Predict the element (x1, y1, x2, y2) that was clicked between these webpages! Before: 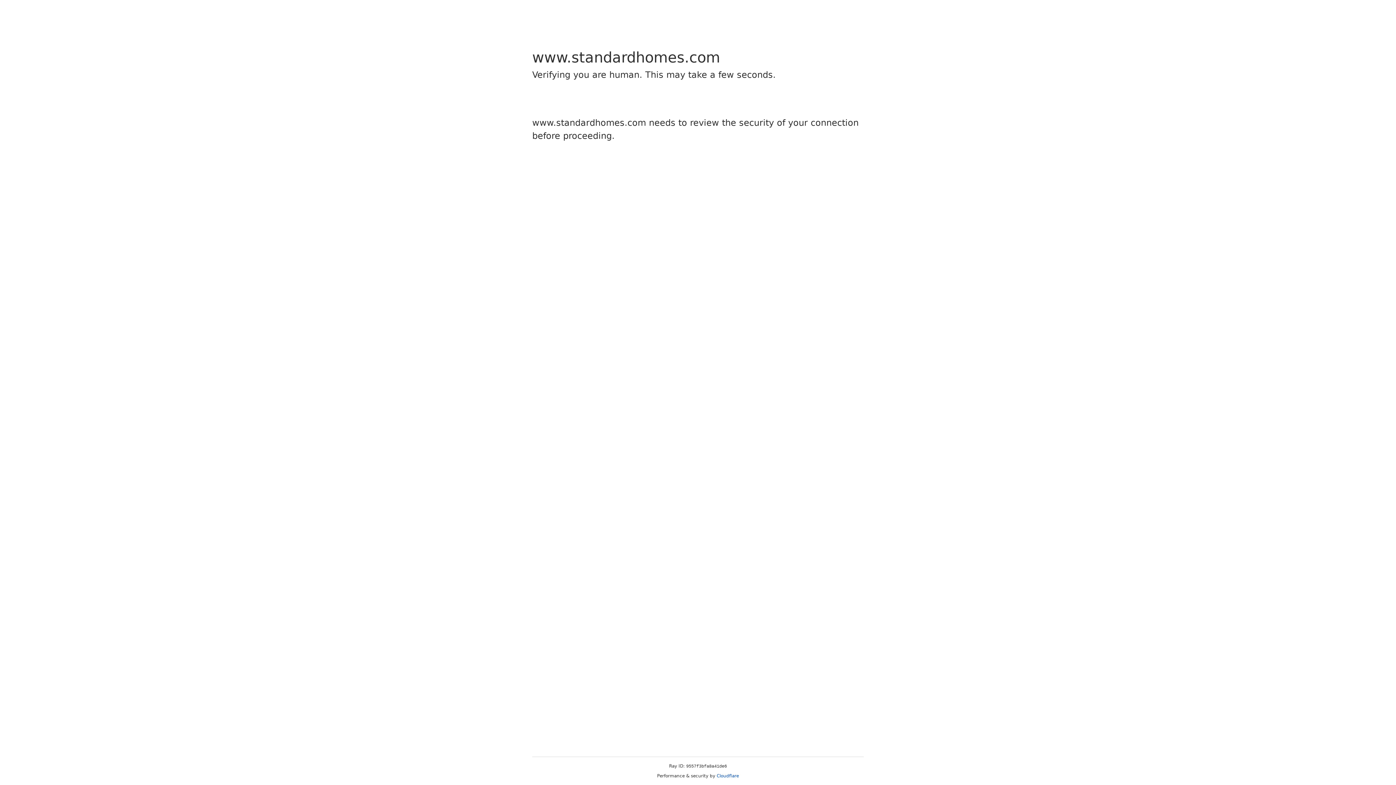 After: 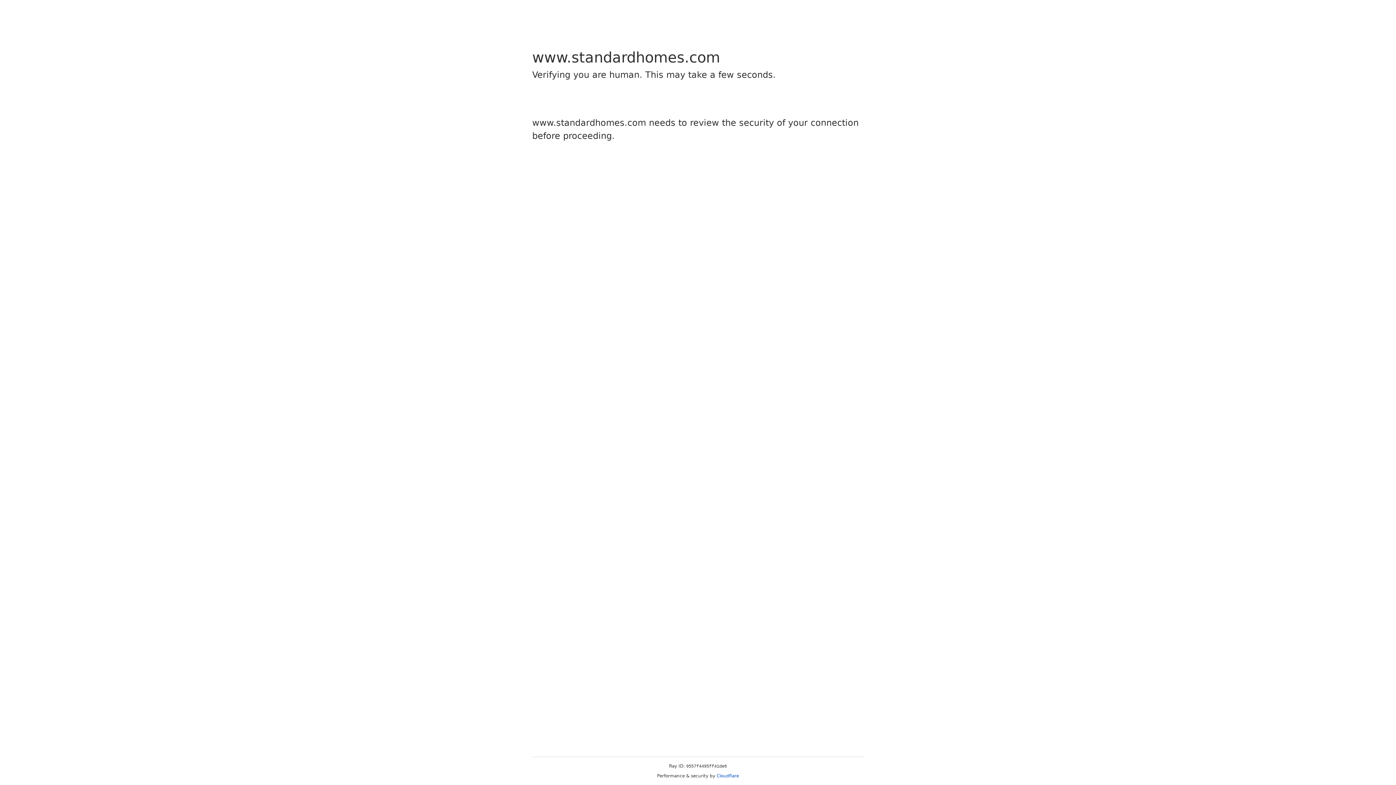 Action: bbox: (716, 773, 739, 778) label: Cloudflare